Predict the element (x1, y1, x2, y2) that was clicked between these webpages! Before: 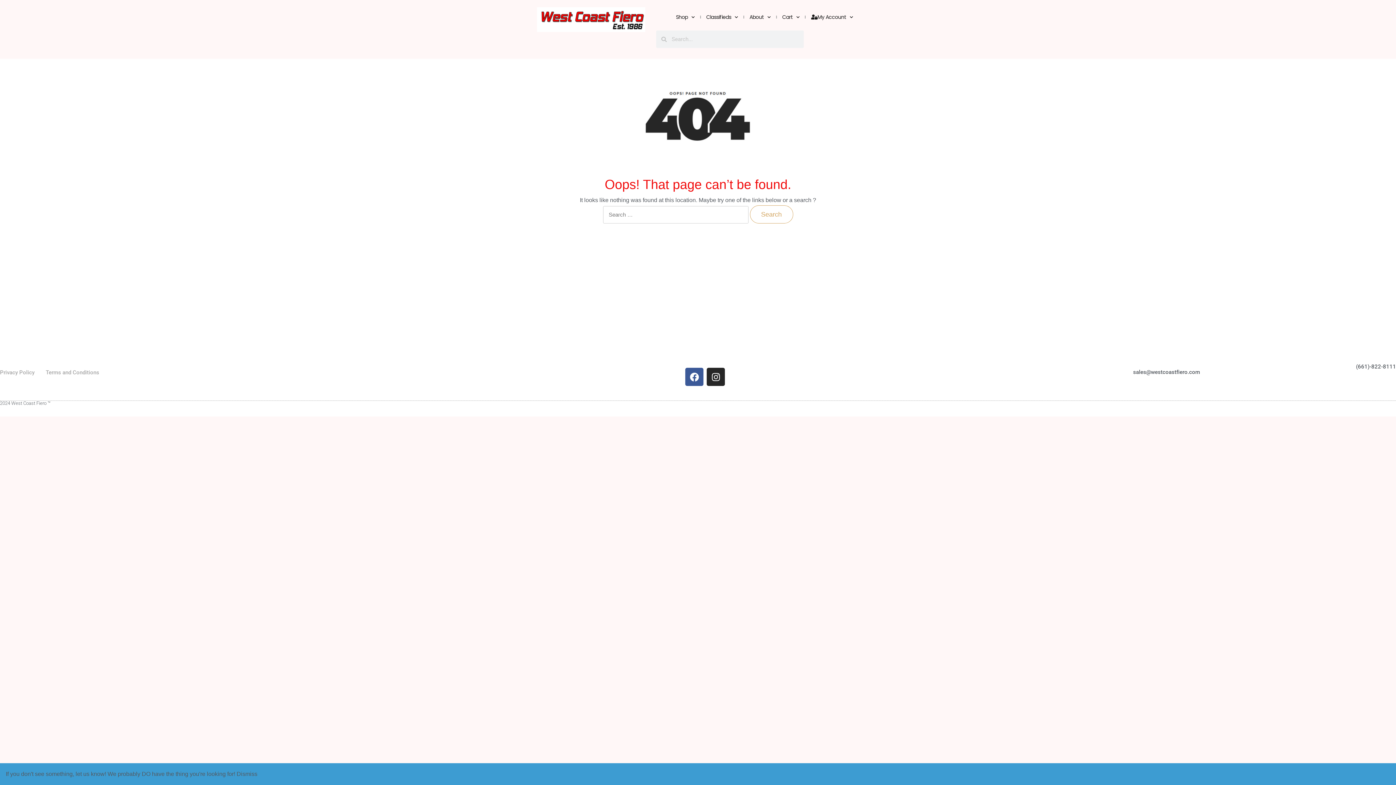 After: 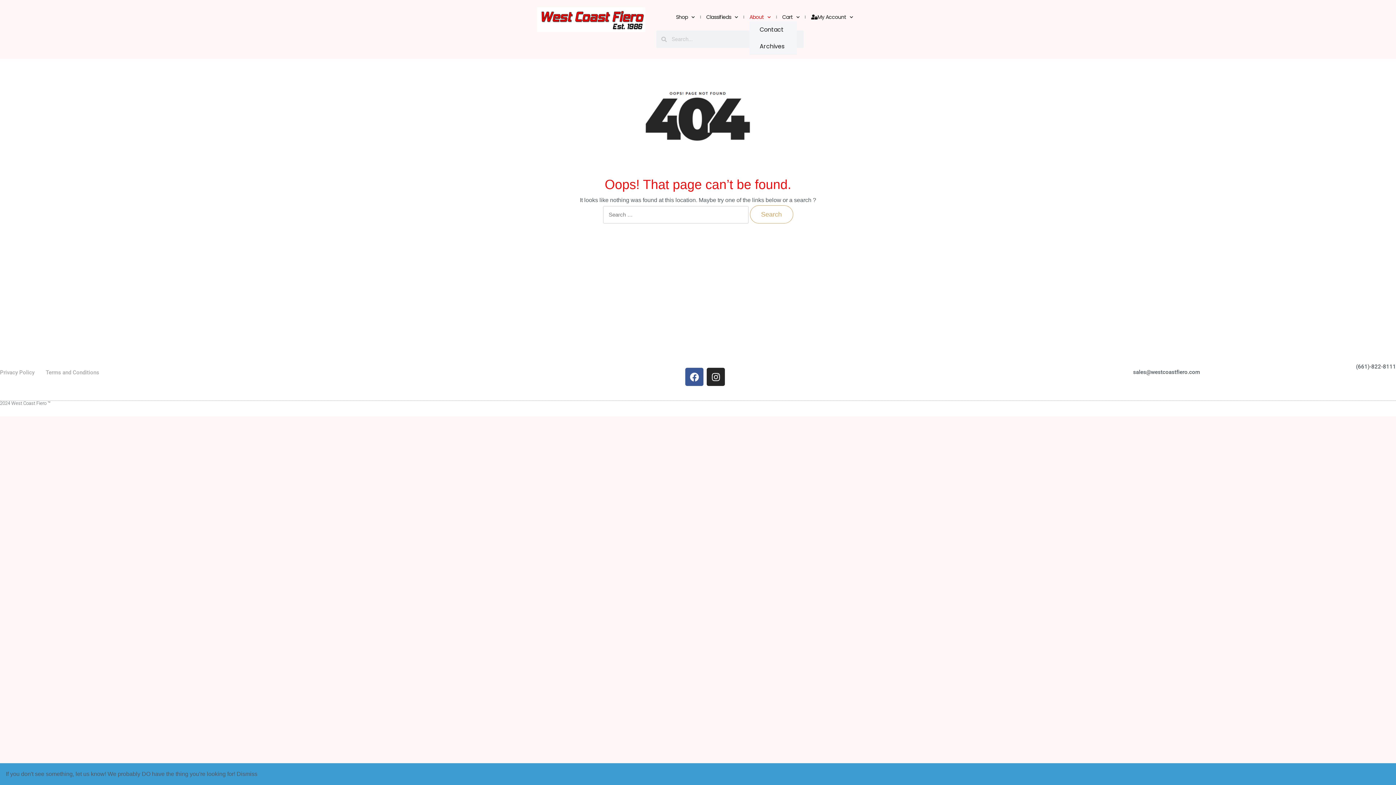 Action: label: About bbox: (749, 12, 770, 21)